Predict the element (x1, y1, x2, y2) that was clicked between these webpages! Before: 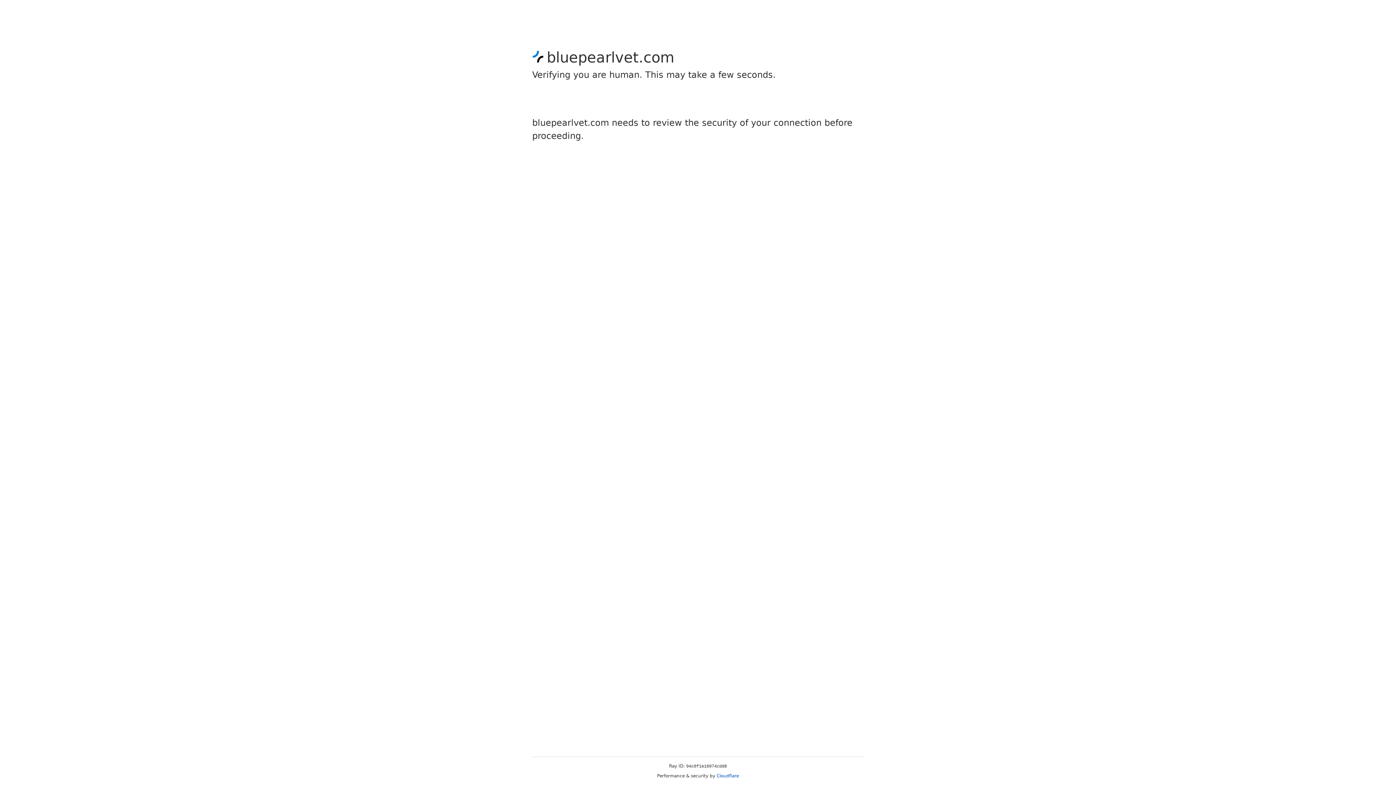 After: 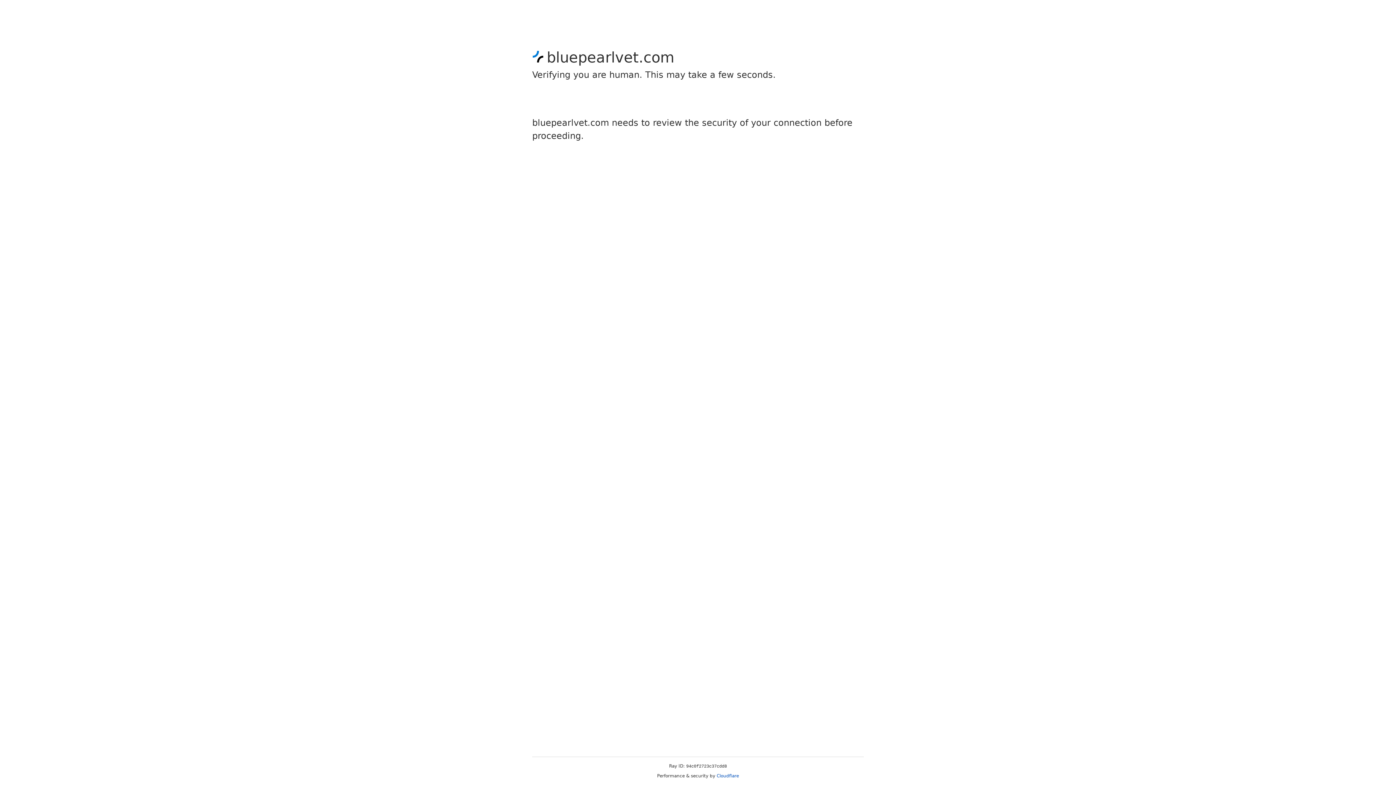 Action: label: Cloudflare bbox: (716, 773, 739, 778)